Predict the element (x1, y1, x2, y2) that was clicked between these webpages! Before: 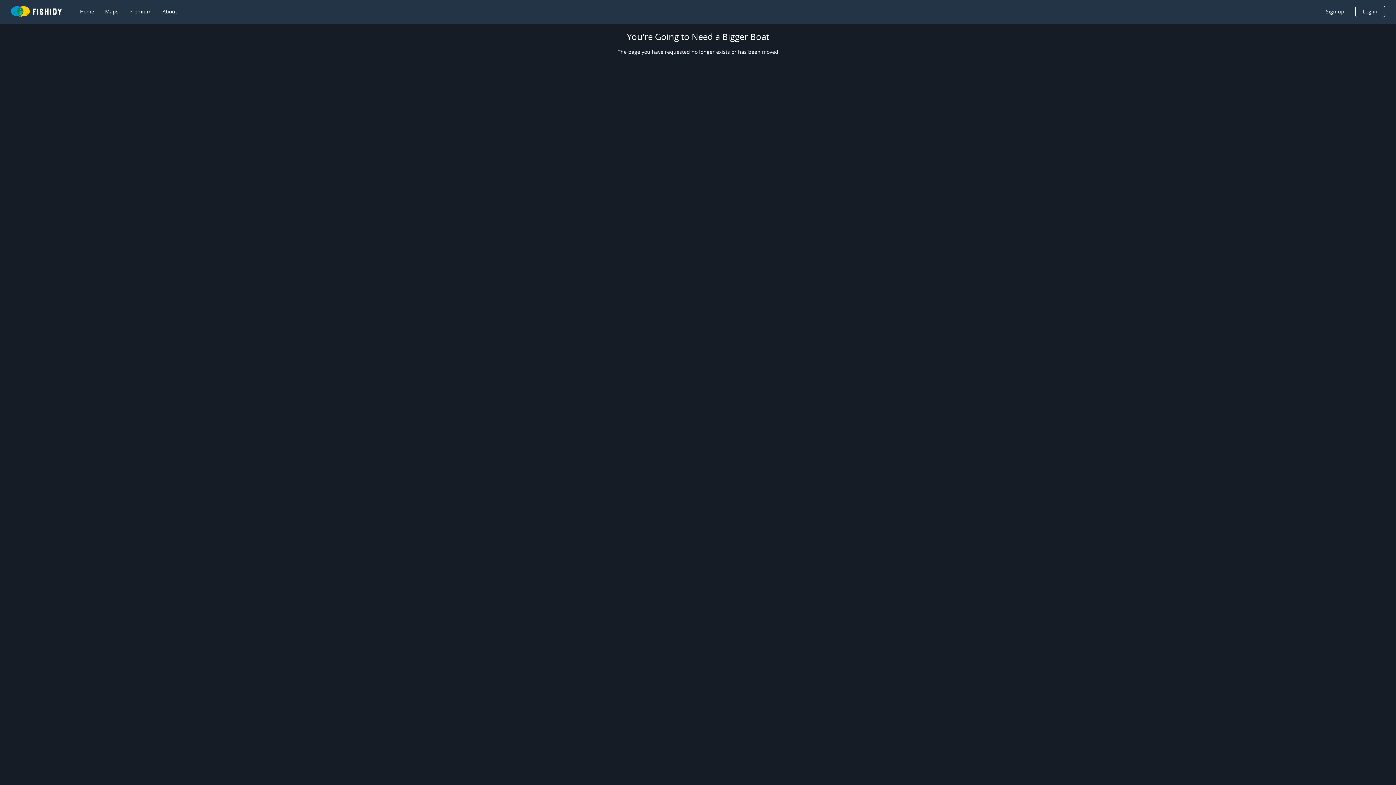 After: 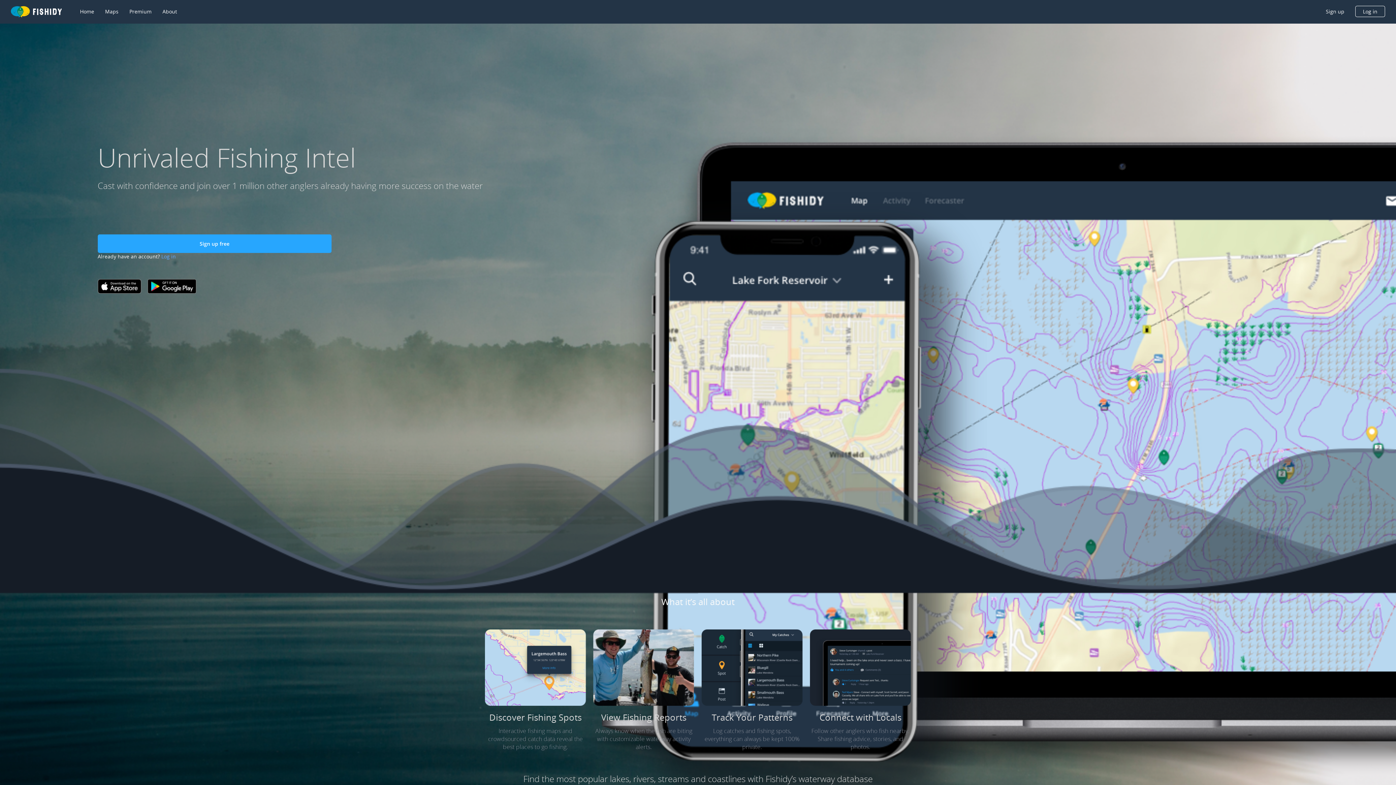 Action: label: Home bbox: (80, 8, 94, 15)